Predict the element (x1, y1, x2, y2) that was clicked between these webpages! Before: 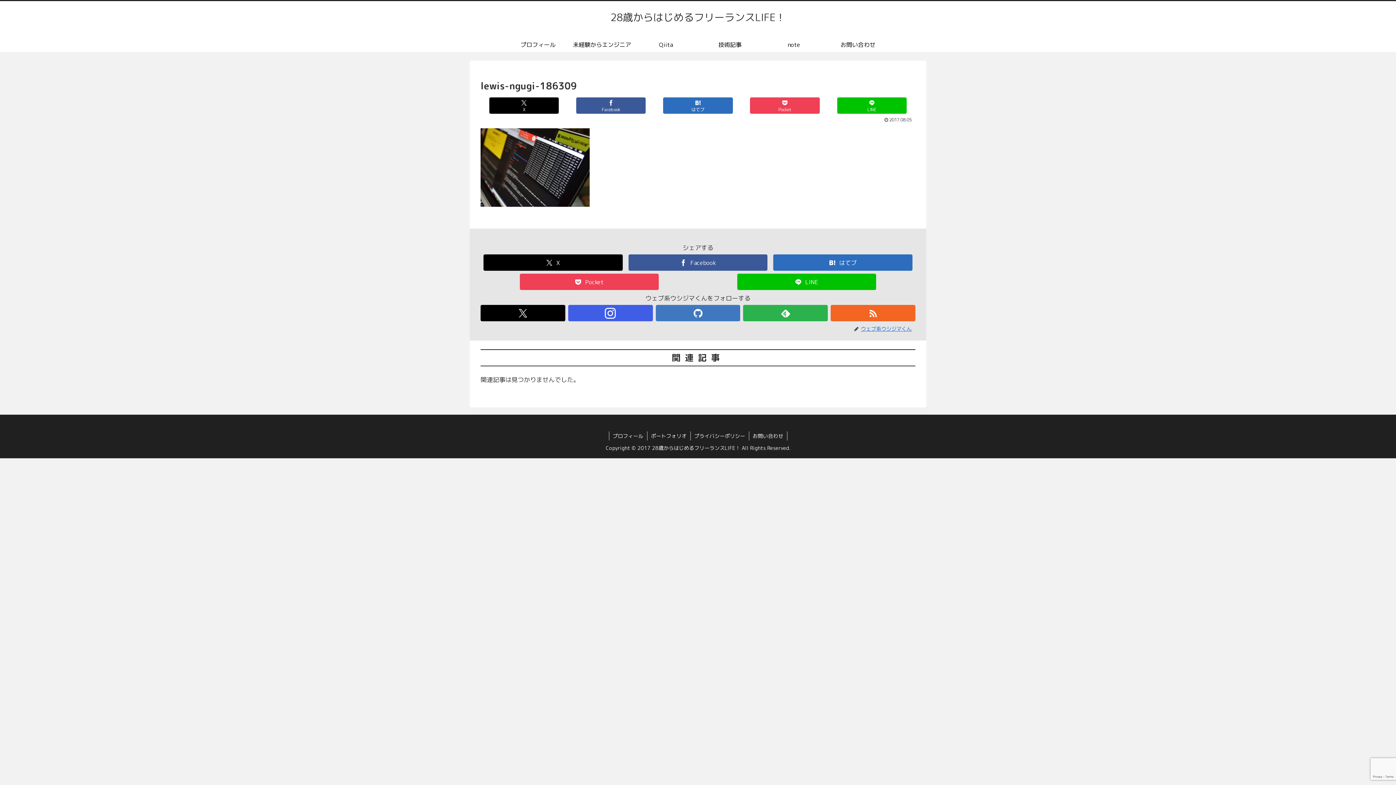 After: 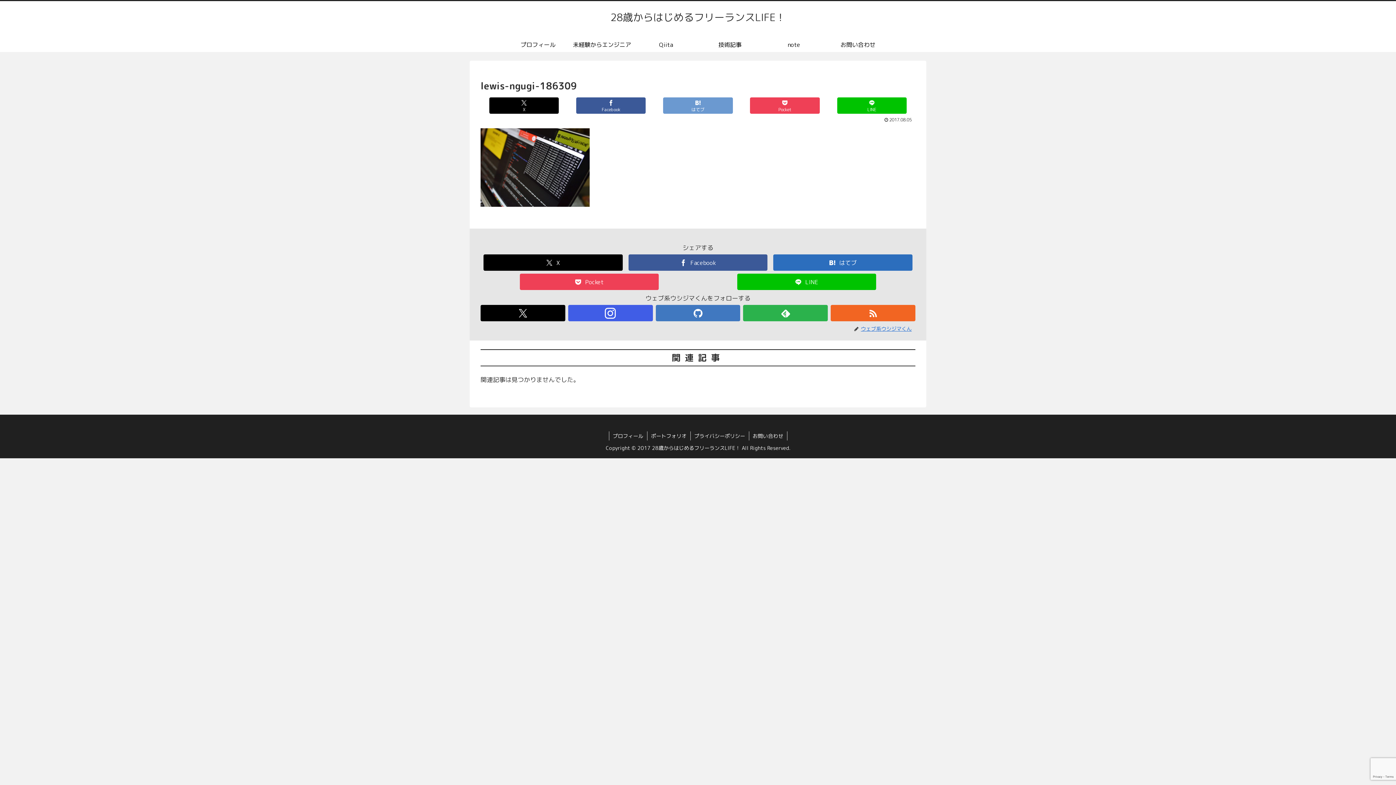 Action: bbox: (663, 97, 732, 113) label: はてブでブックマーク